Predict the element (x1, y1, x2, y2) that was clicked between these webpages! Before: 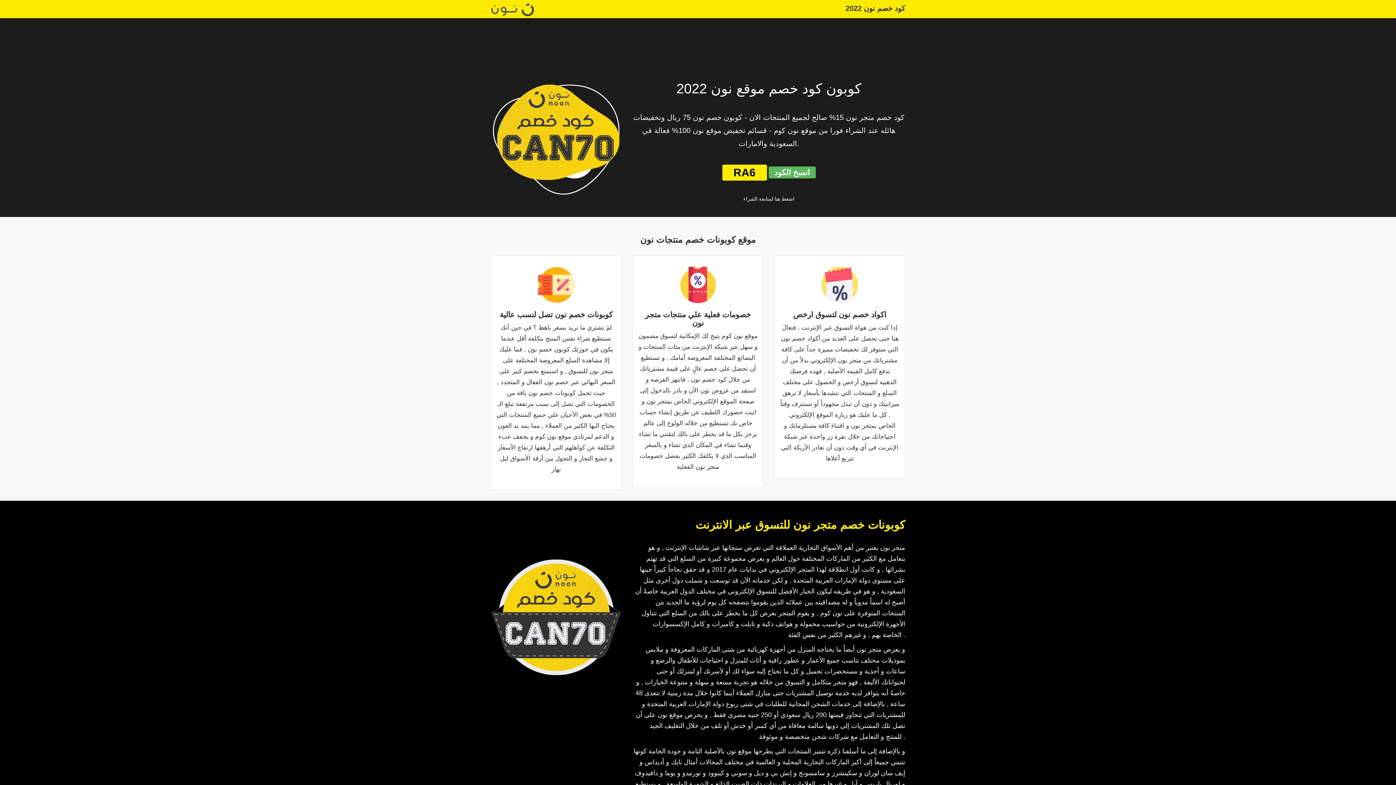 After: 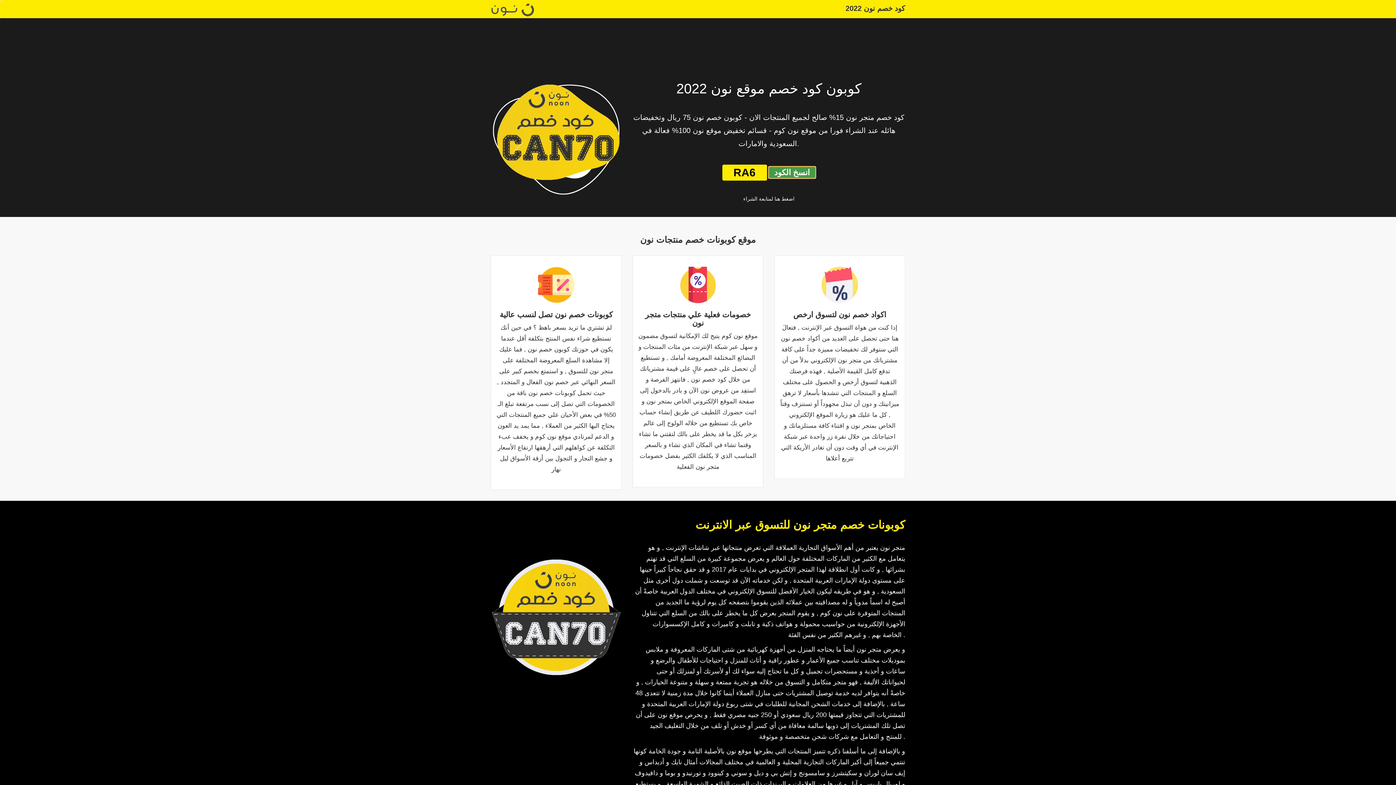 Action: label: انسخ الكود bbox: (768, 166, 815, 178)